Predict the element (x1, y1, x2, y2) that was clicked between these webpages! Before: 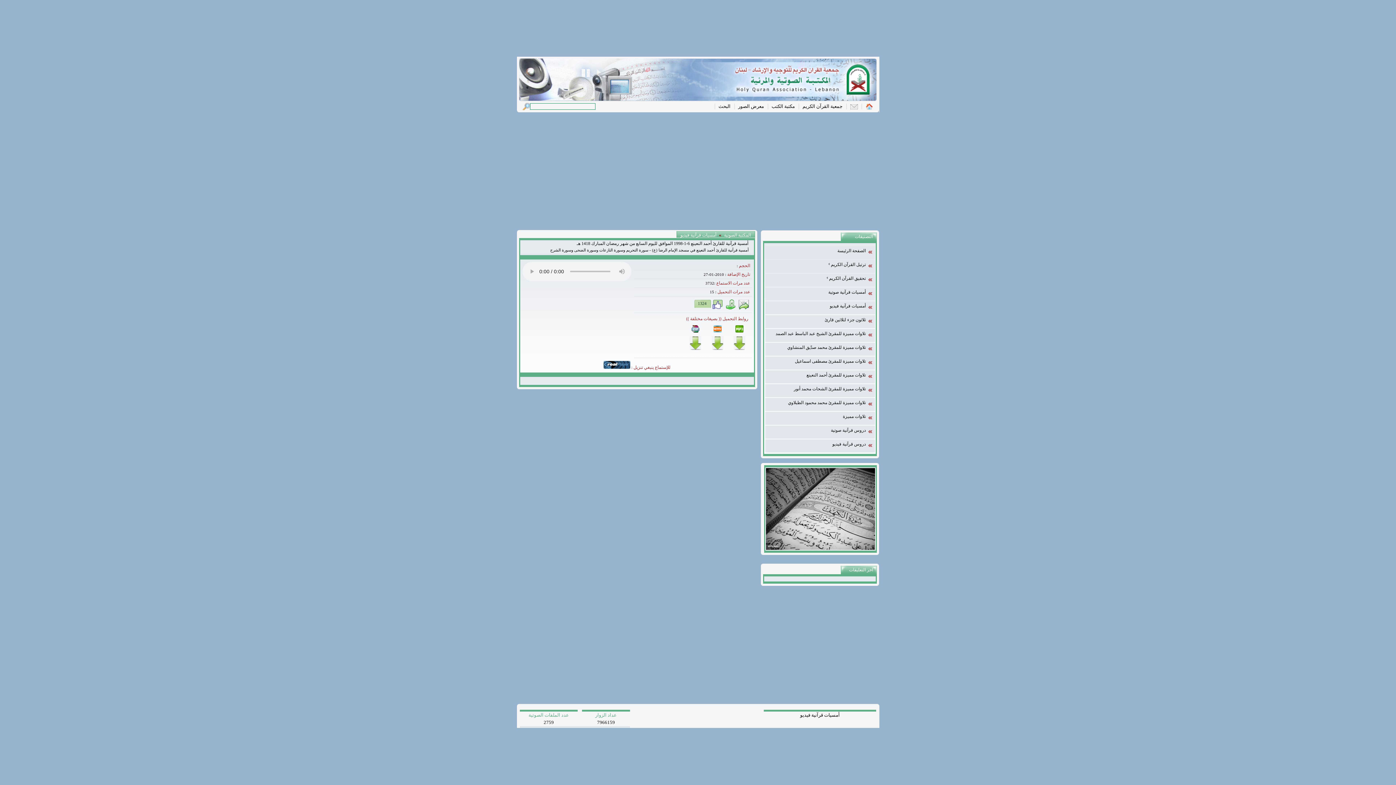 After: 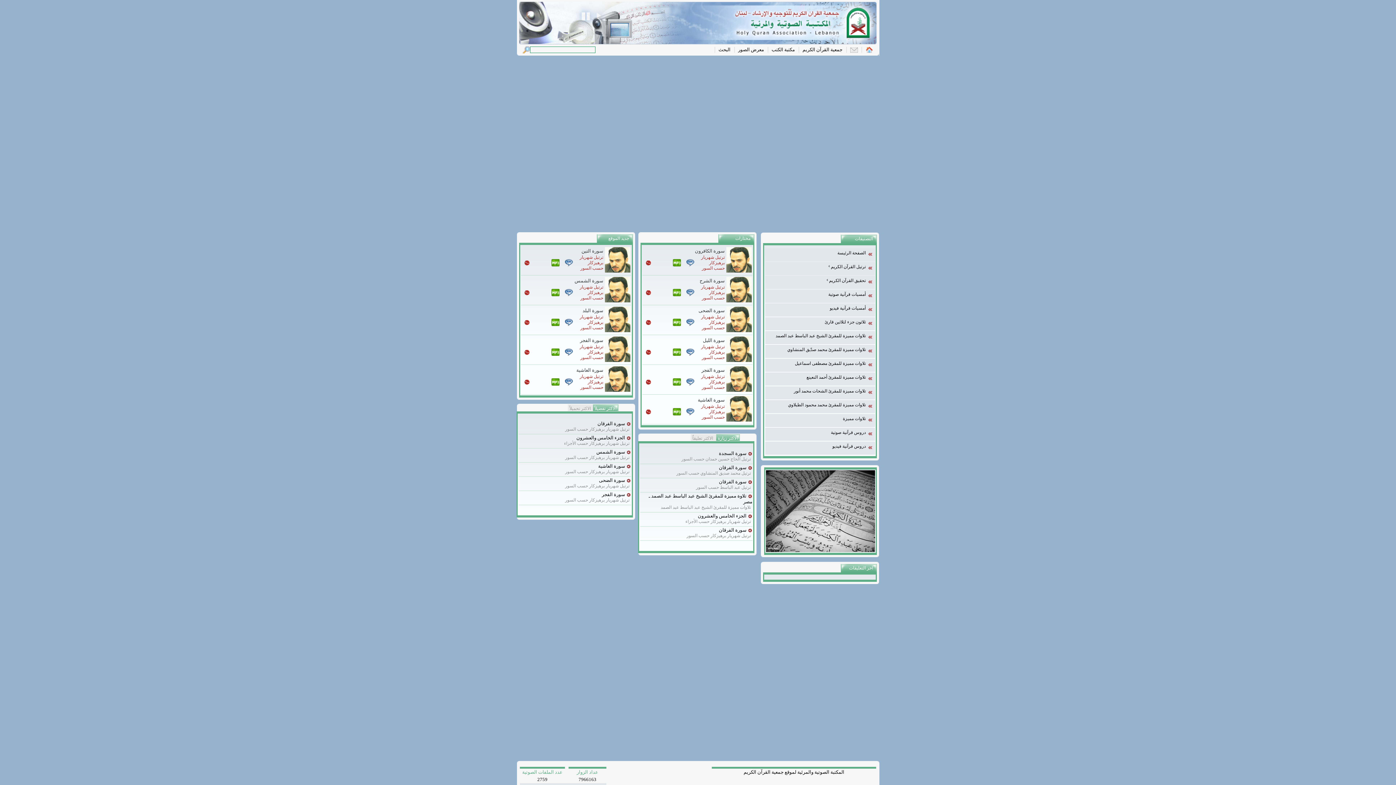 Action: bbox: (762, 246, 875, 259) label: الصفحة الرئيسة